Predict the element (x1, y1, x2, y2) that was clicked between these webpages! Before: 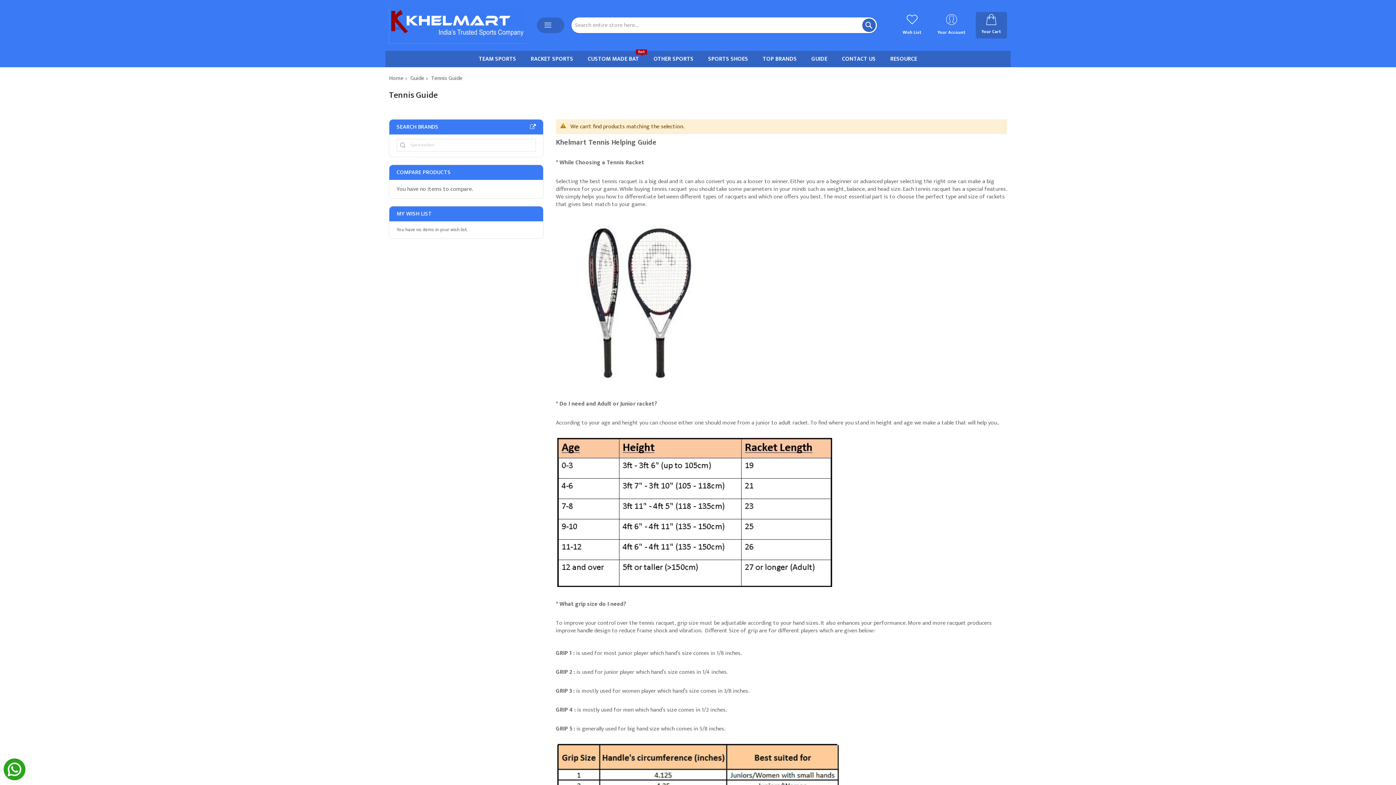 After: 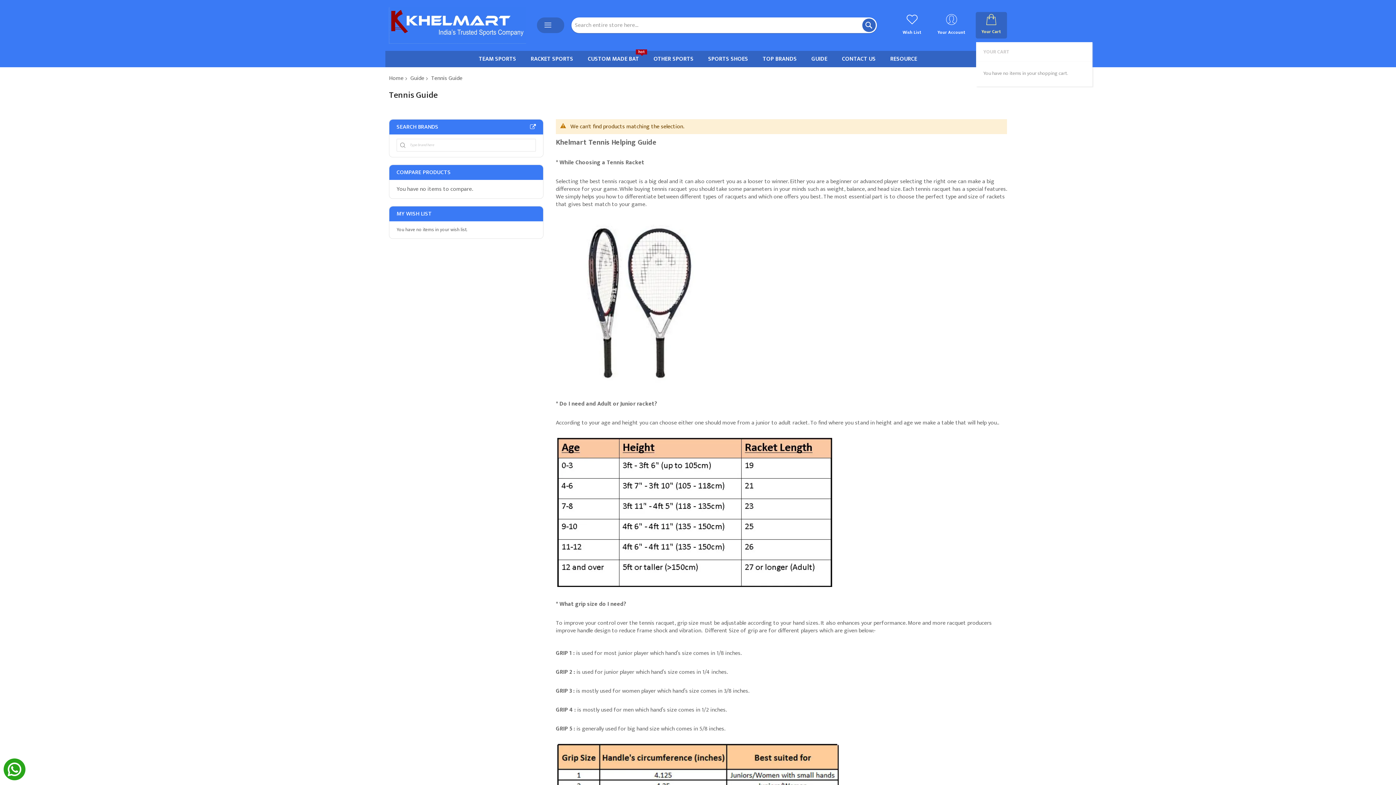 Action: bbox: (976, 13, 1006, 38) label: Your Cart